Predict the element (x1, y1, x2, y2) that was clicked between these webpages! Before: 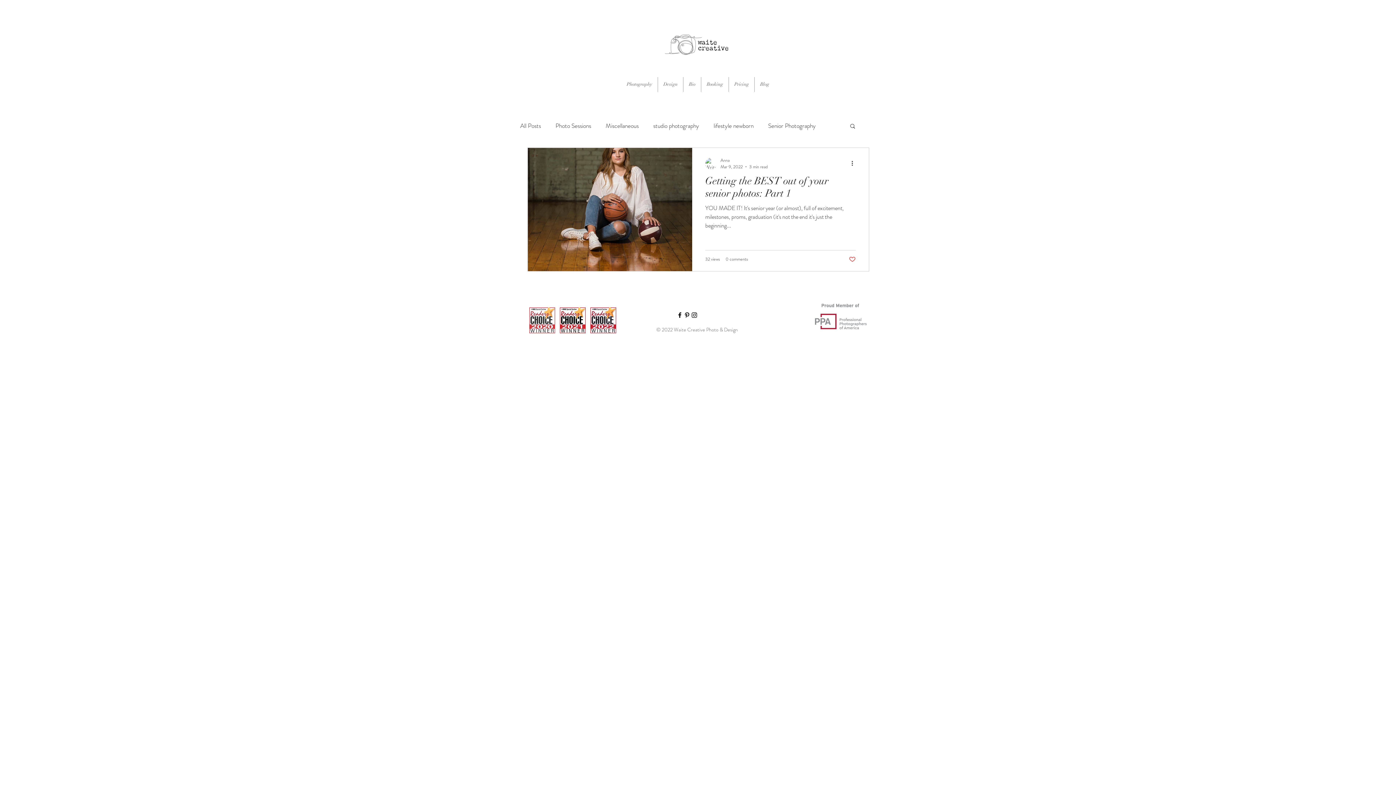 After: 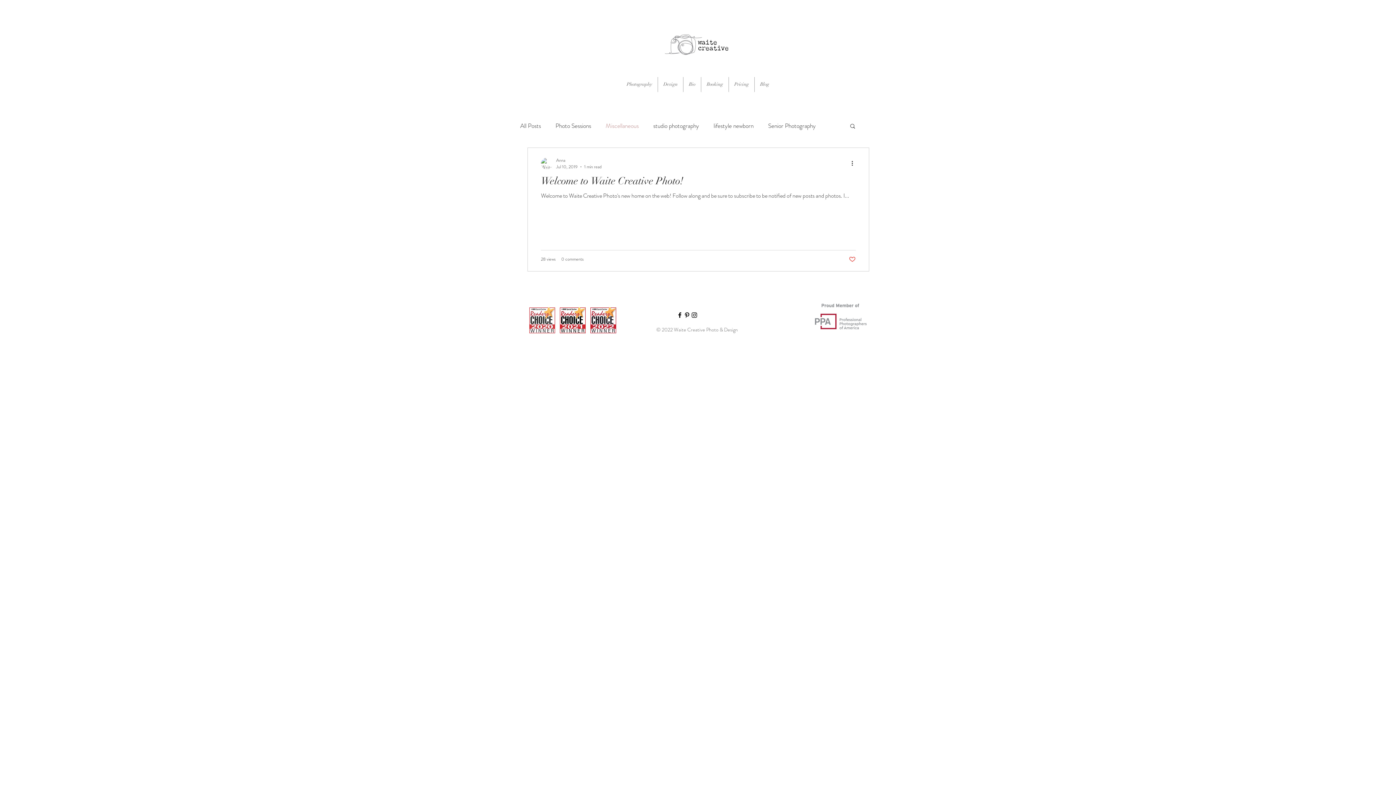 Action: bbox: (605, 121, 638, 130) label: Miscellaneous